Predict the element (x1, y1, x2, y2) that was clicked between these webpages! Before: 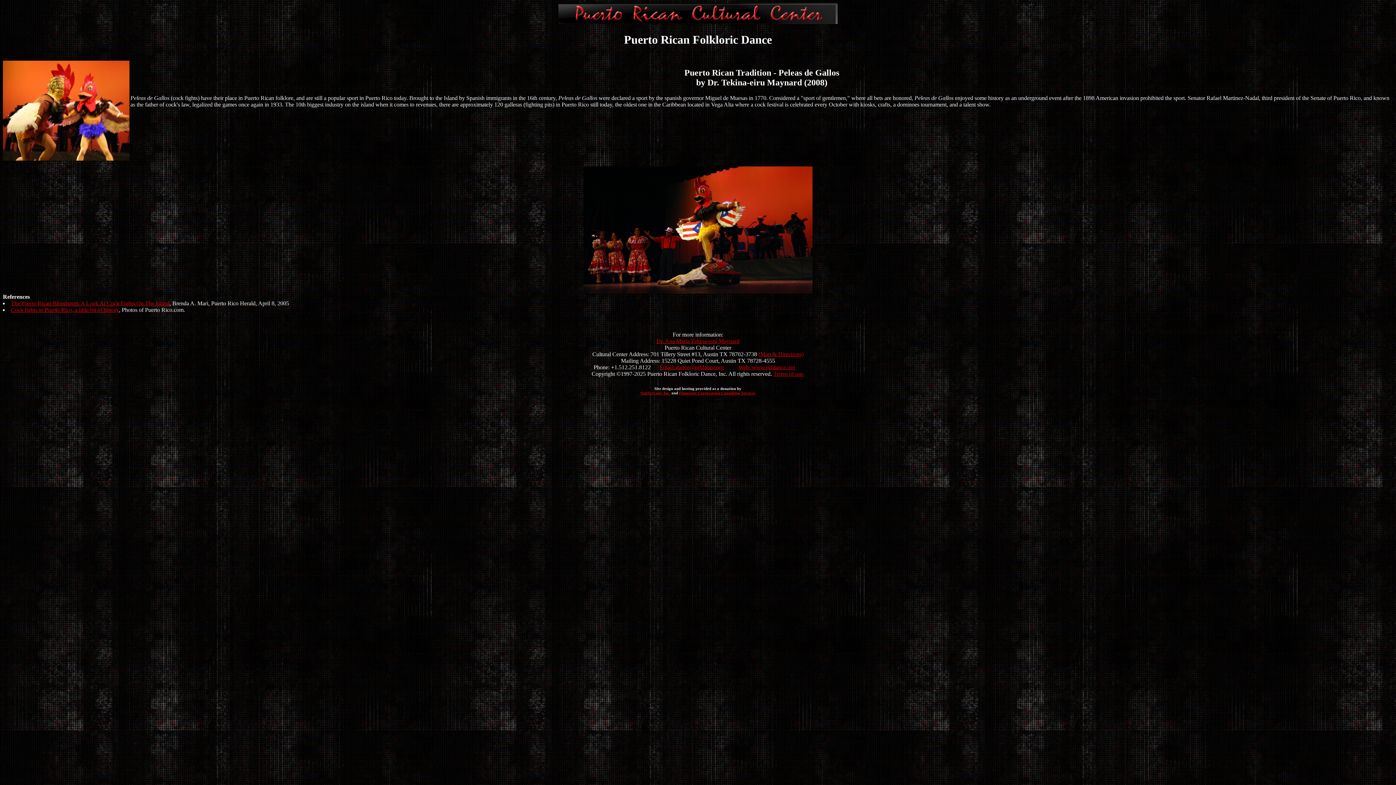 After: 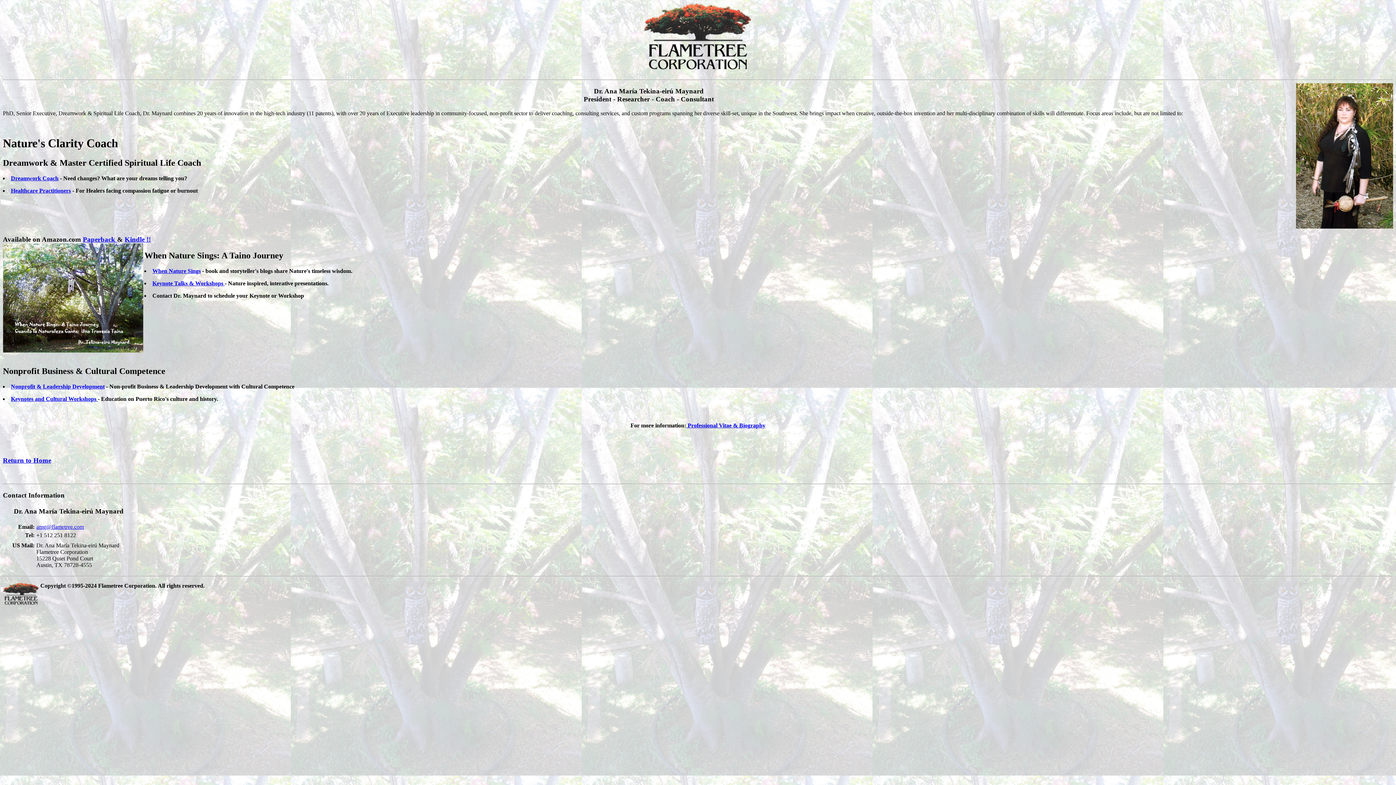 Action: bbox: (679, 391, 755, 395) label: Flametree Corporation Consulting Services